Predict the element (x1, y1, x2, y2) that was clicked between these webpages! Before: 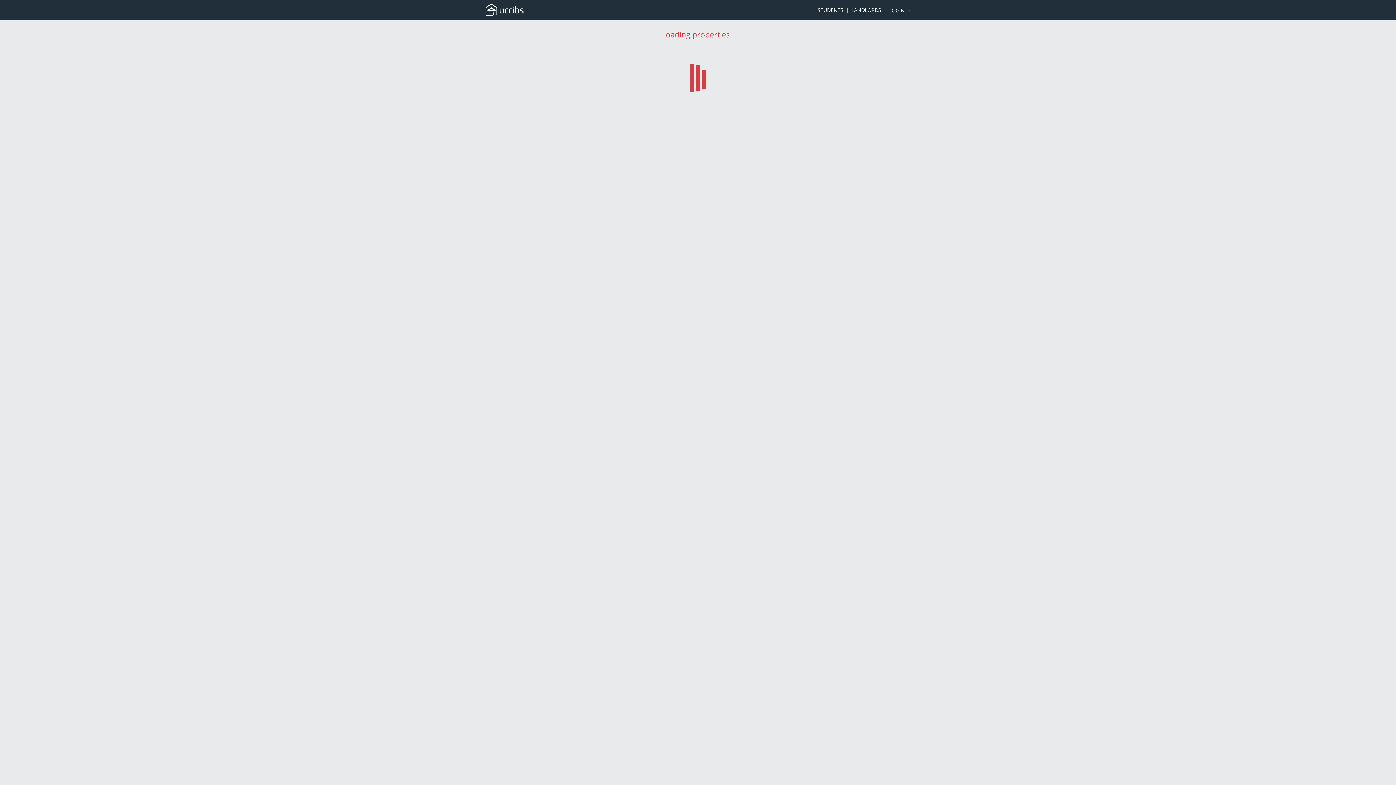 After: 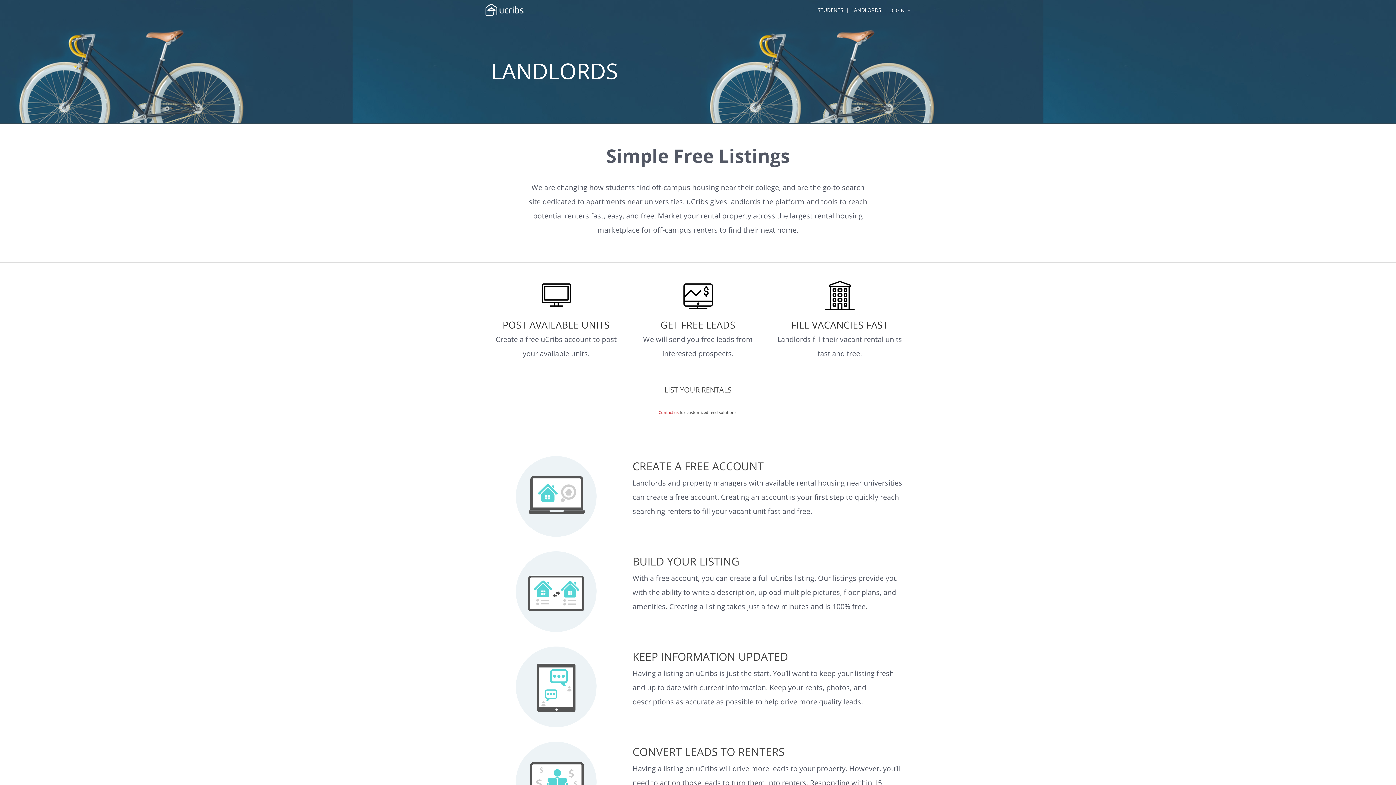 Action: bbox: (851, 6, 881, 13) label: LANDLORDS